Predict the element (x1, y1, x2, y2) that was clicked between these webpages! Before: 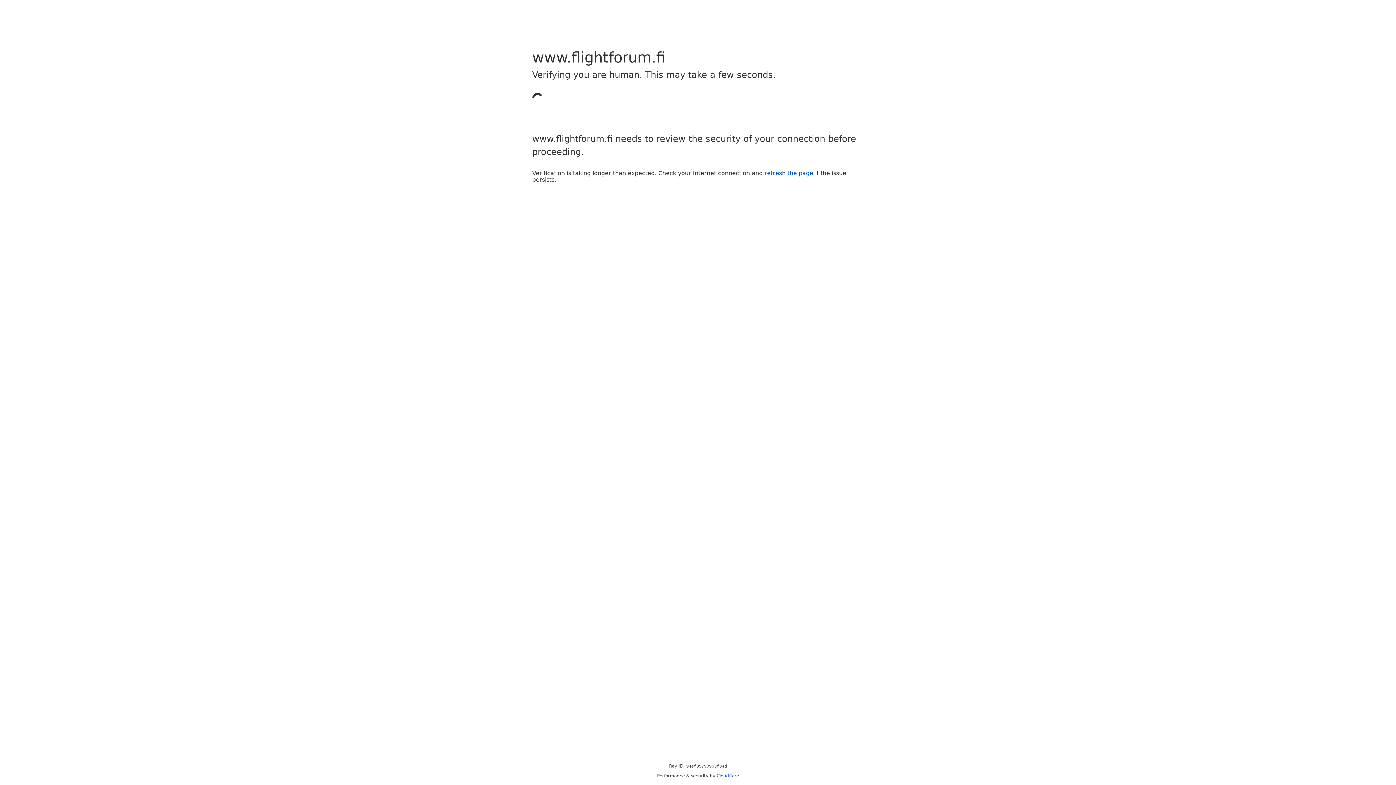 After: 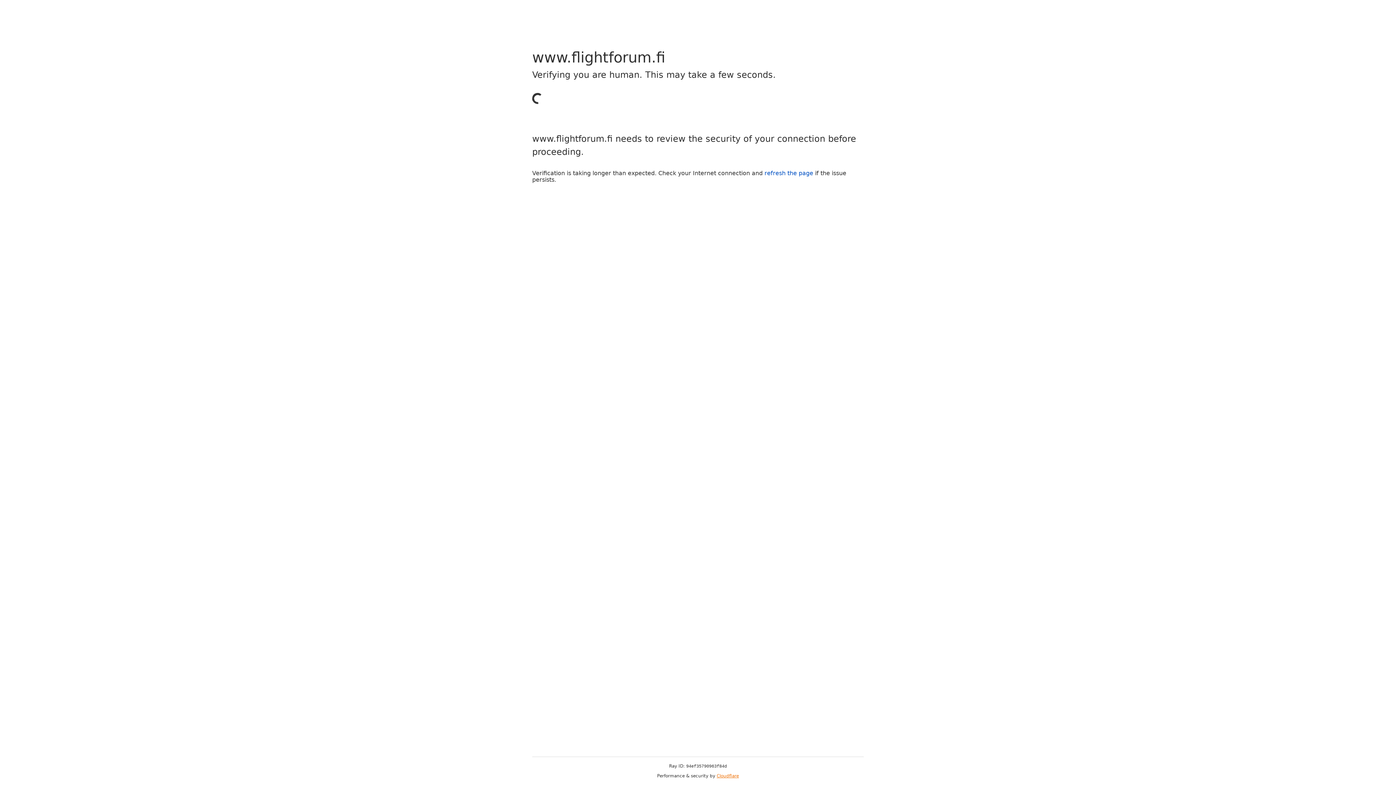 Action: bbox: (716, 773, 739, 778) label: Cloudflare